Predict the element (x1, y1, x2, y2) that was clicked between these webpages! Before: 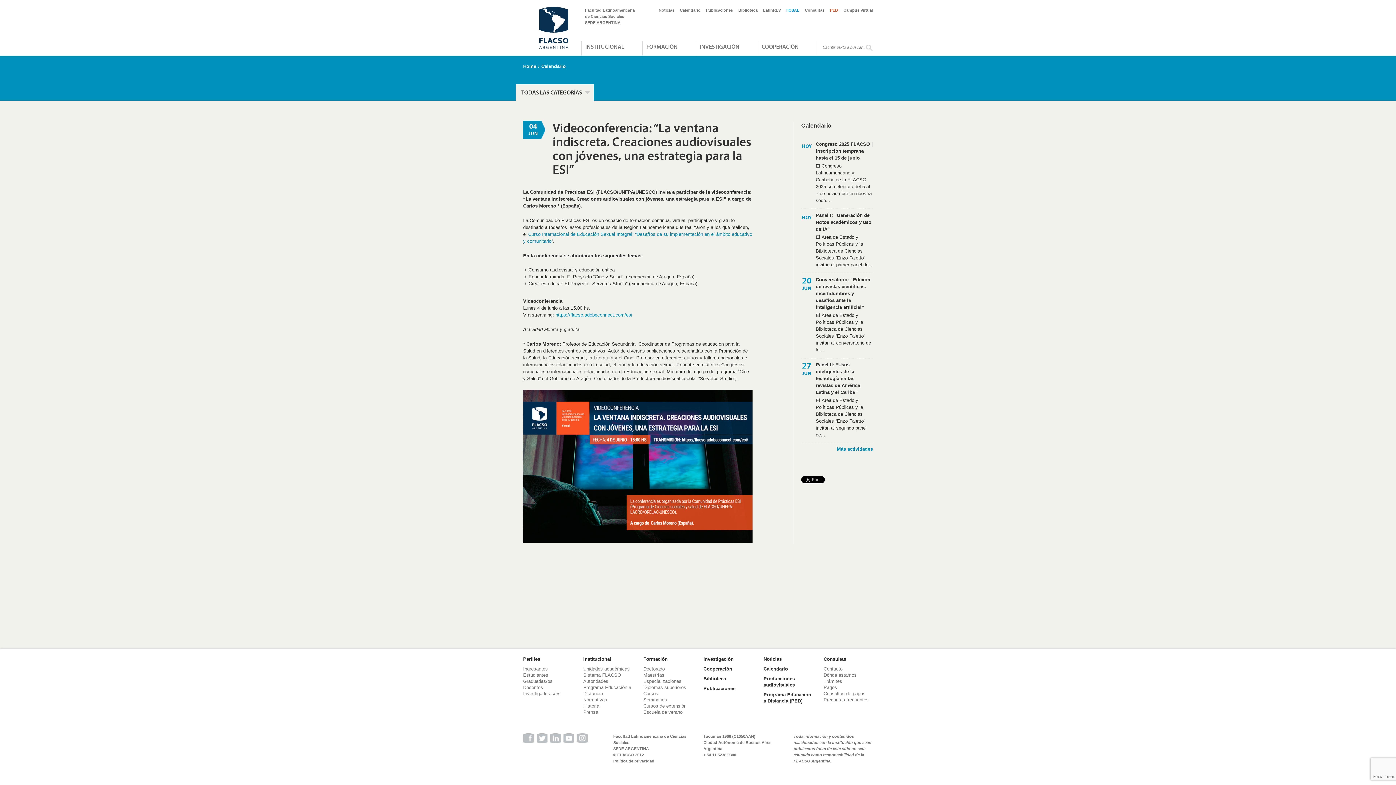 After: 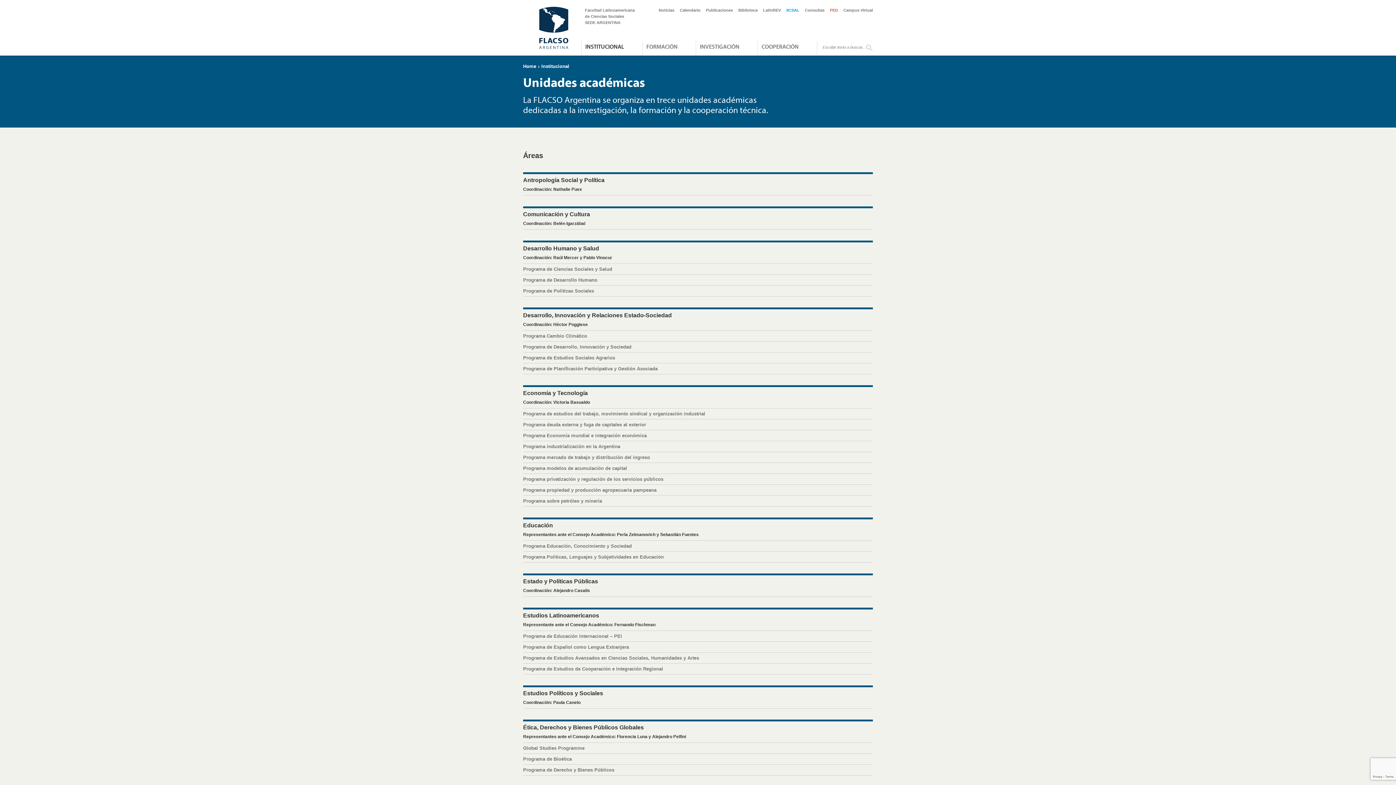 Action: label: Unidades académicas bbox: (583, 666, 629, 672)